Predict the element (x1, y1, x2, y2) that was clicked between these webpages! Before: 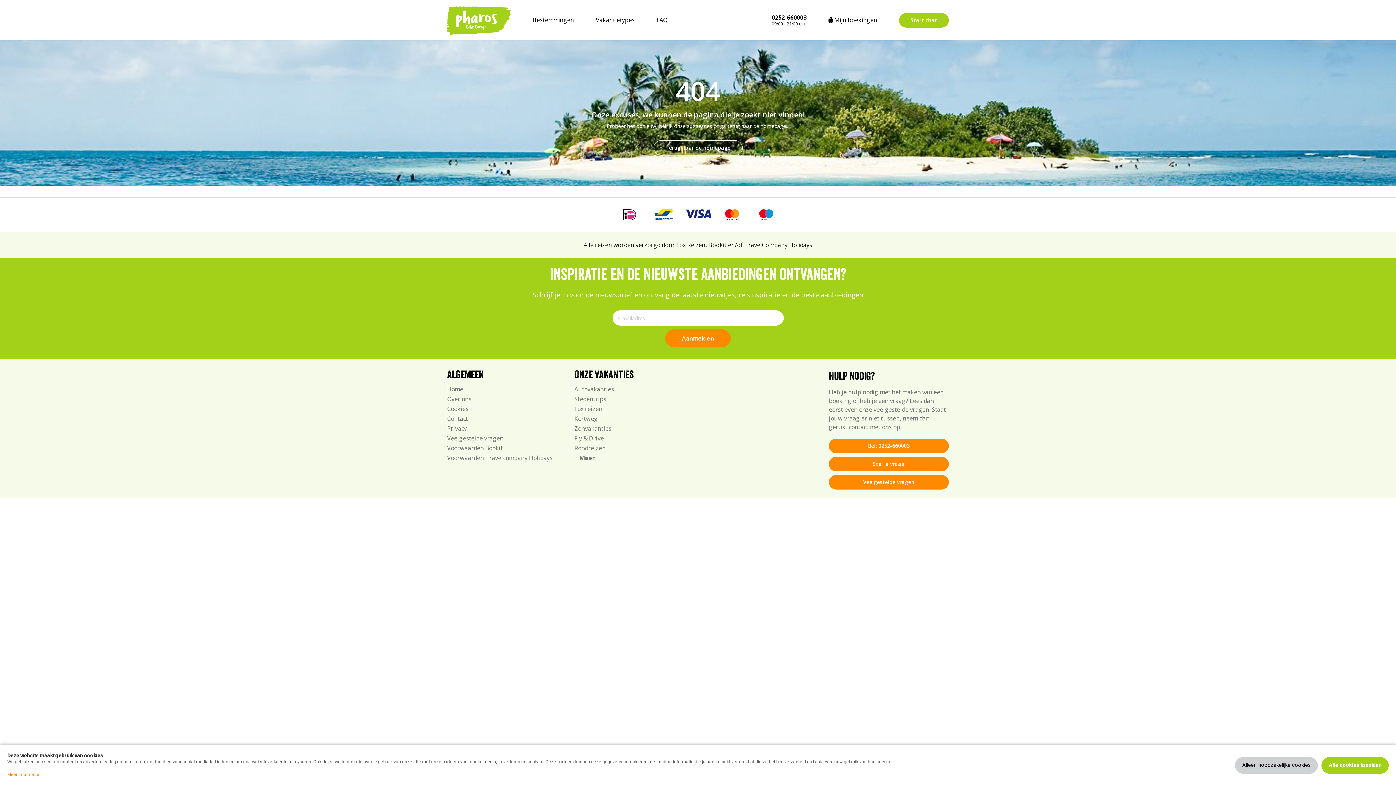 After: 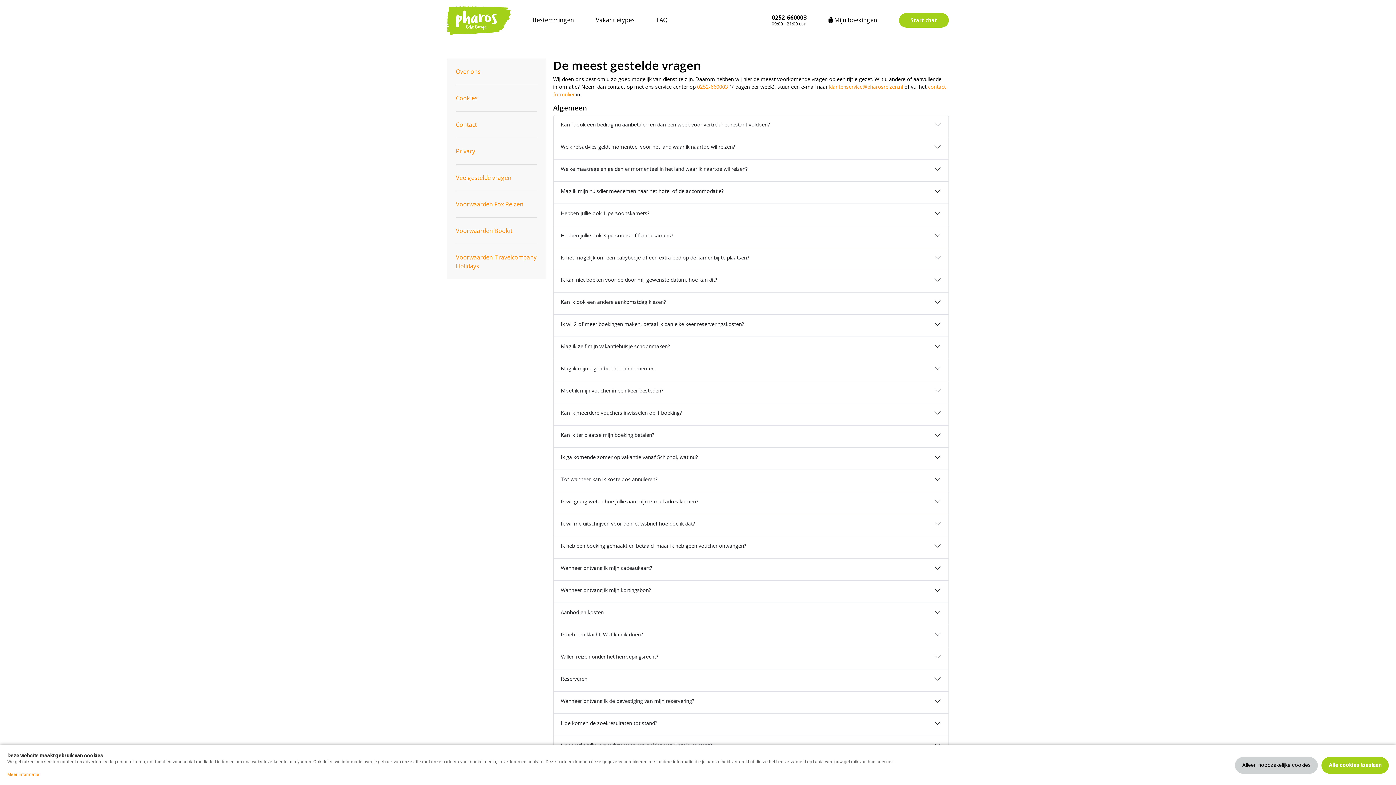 Action: label: FAQ bbox: (645, 0, 678, 40)